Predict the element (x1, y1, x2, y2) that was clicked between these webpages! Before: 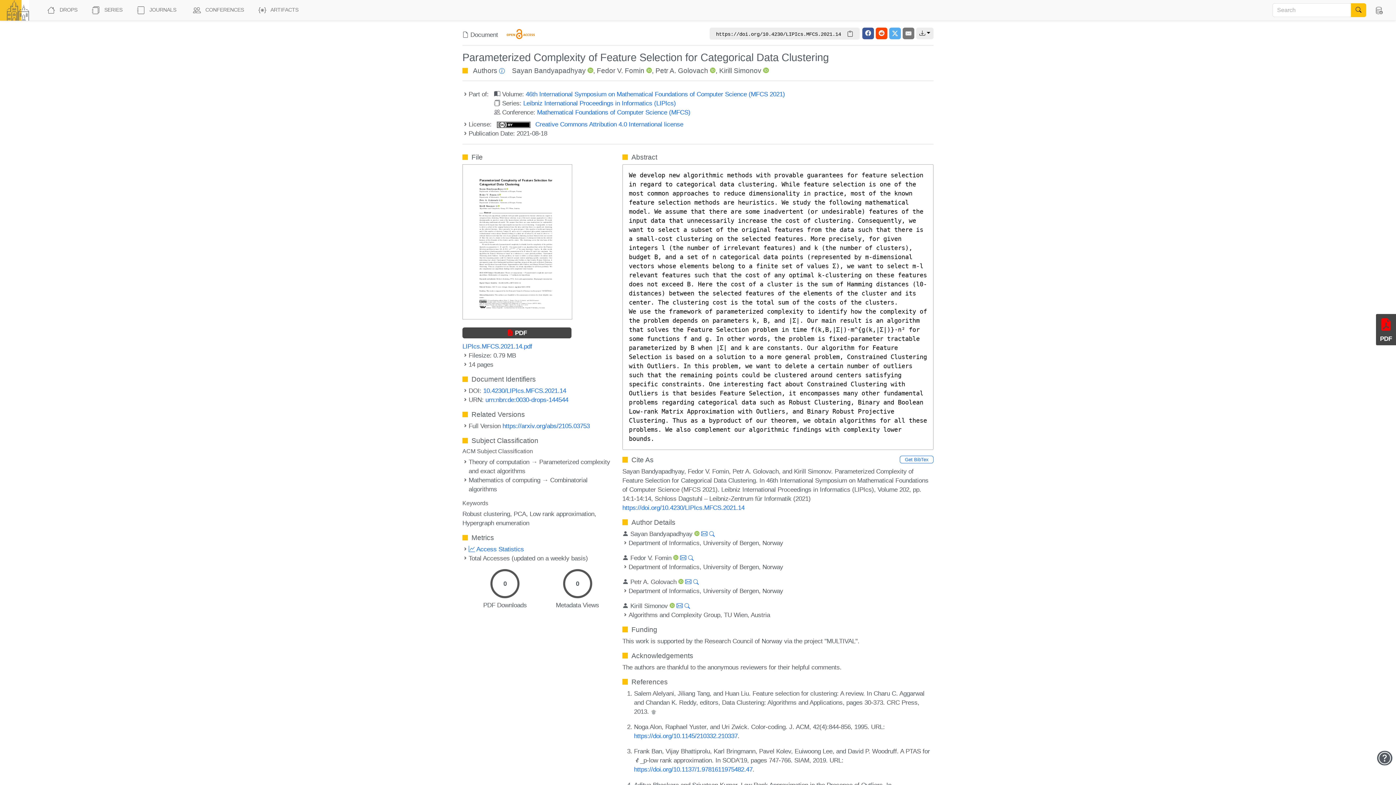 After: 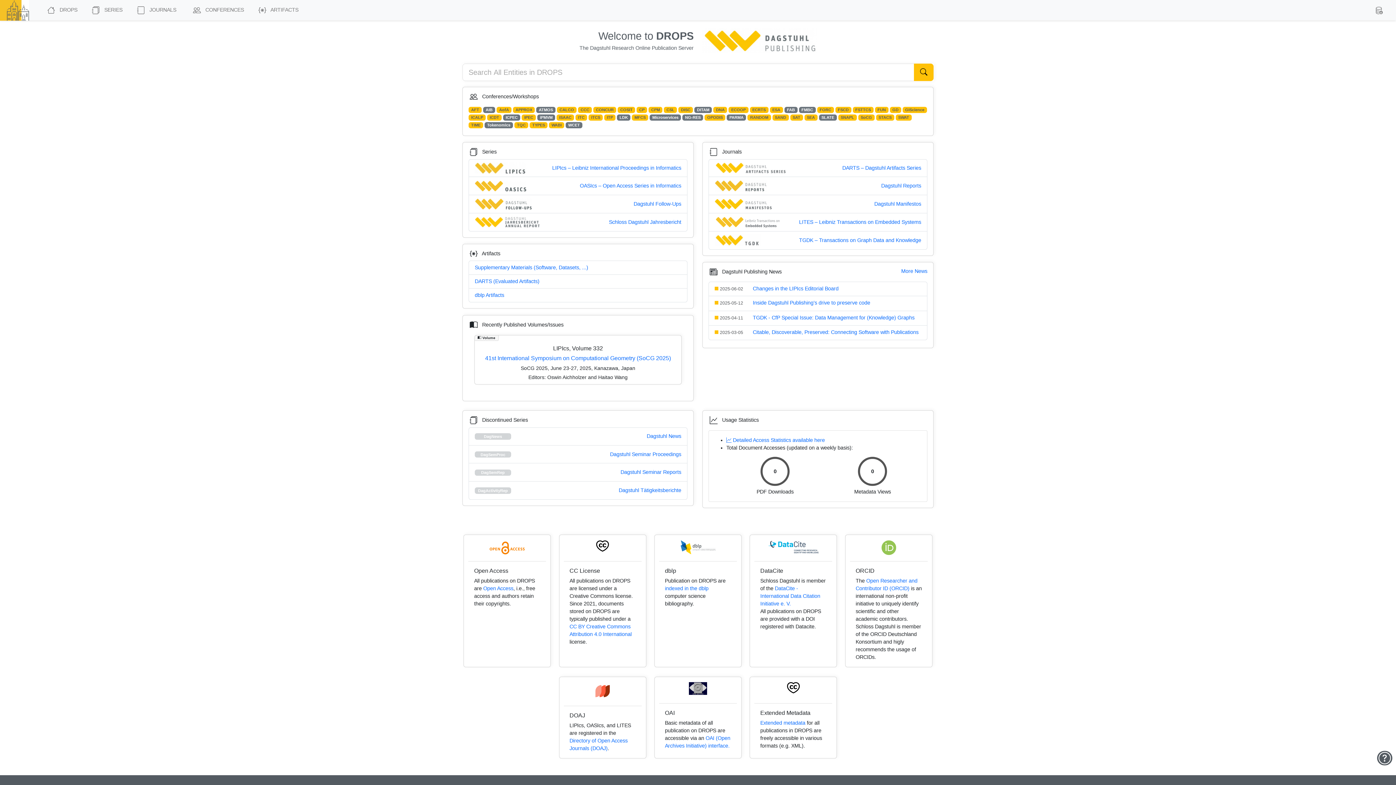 Action: label:  DROPS bbox: (38, 3, 83, 17)